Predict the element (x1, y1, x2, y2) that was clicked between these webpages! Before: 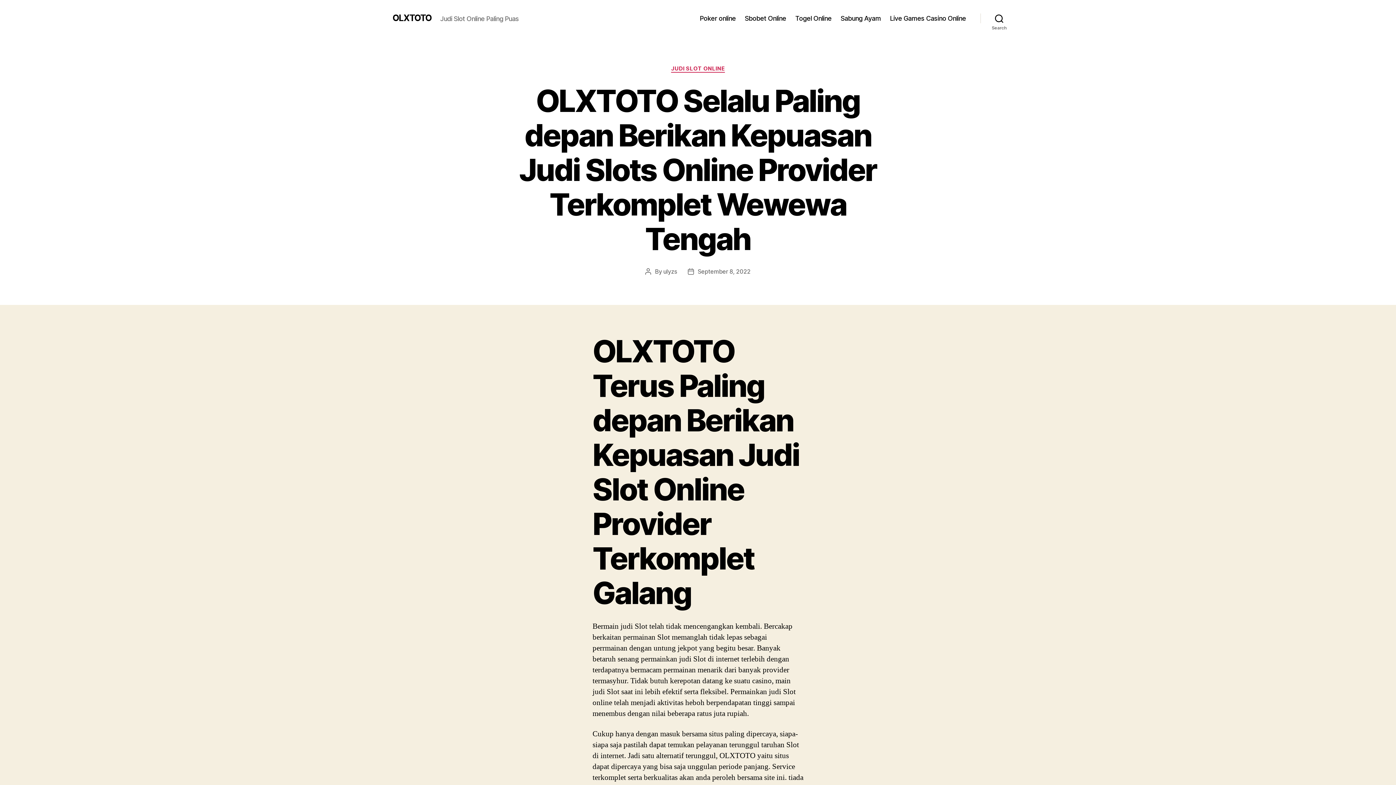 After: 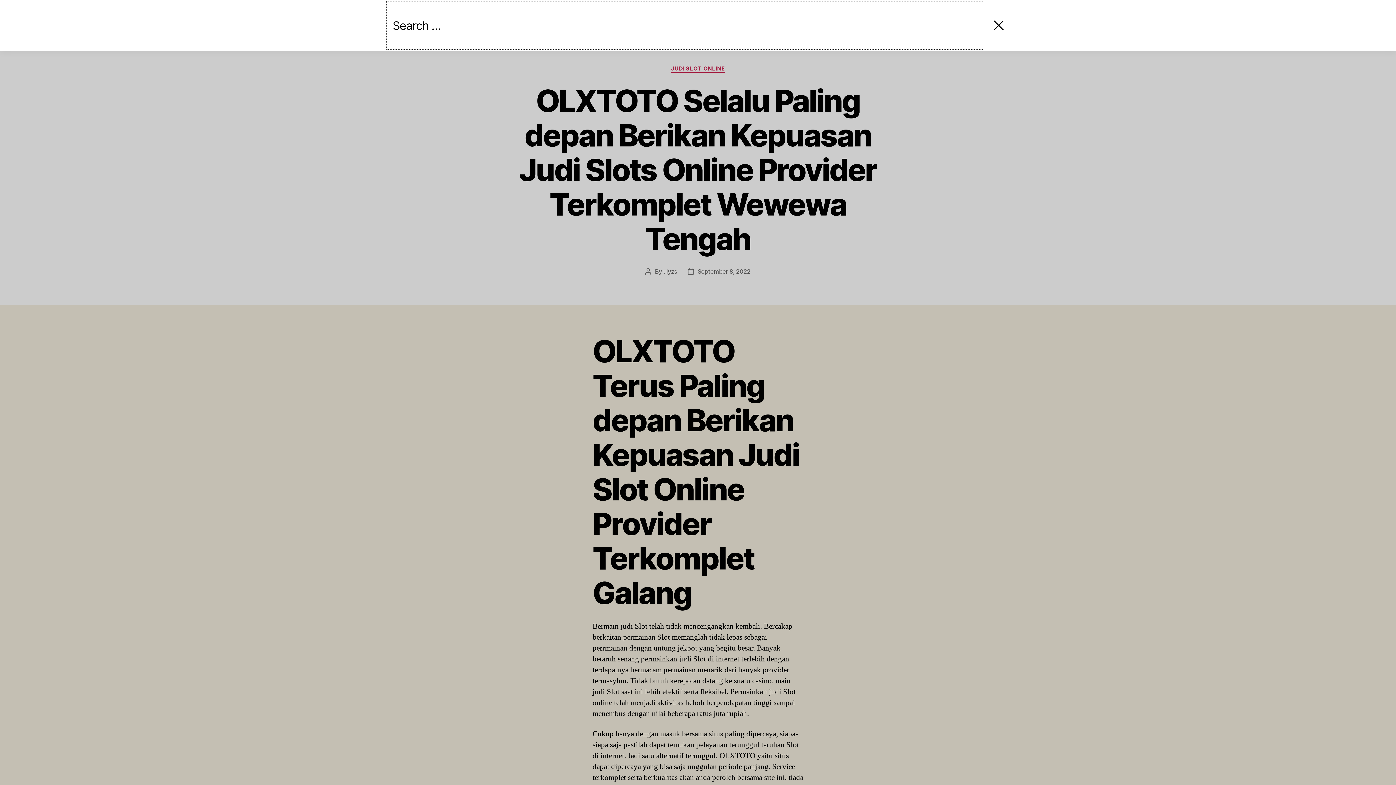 Action: bbox: (980, 10, 1018, 26) label: Search